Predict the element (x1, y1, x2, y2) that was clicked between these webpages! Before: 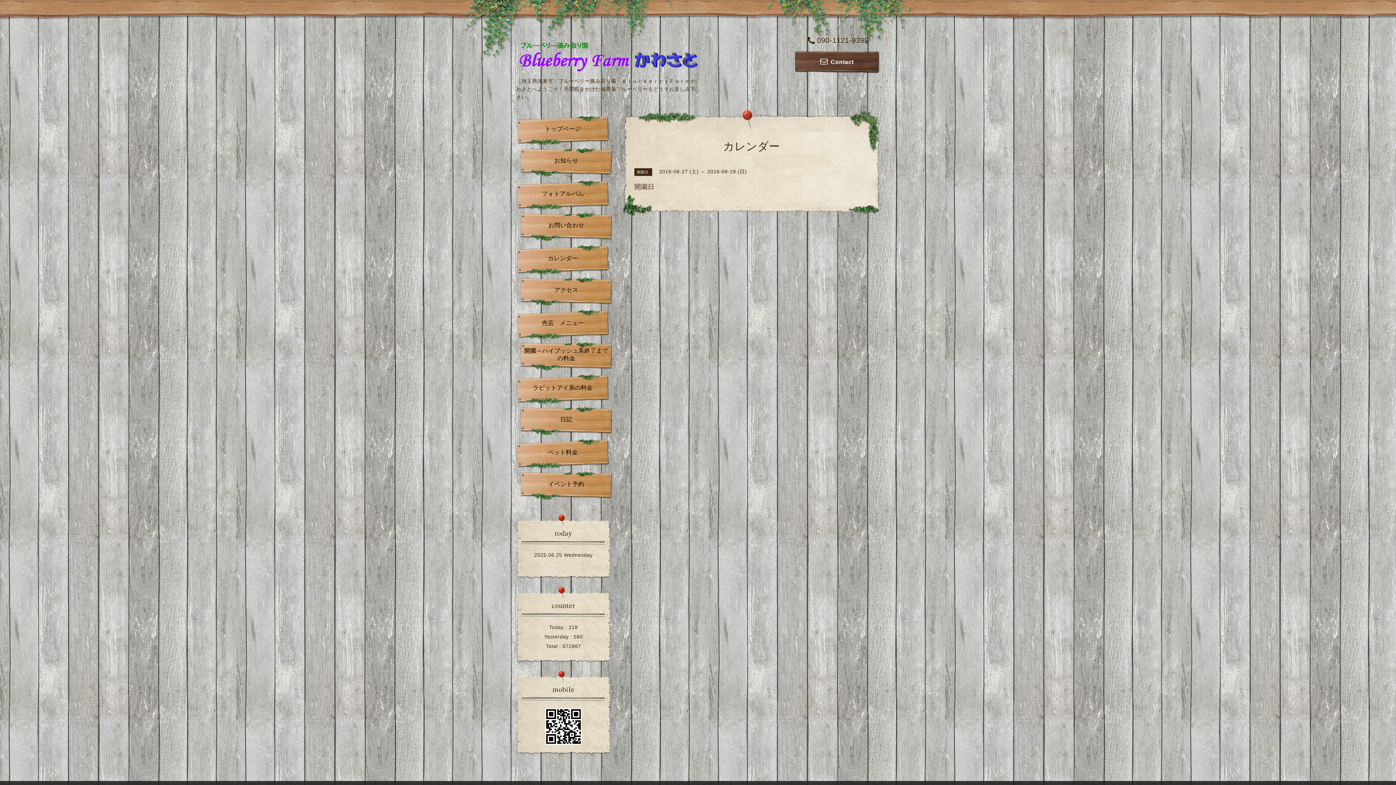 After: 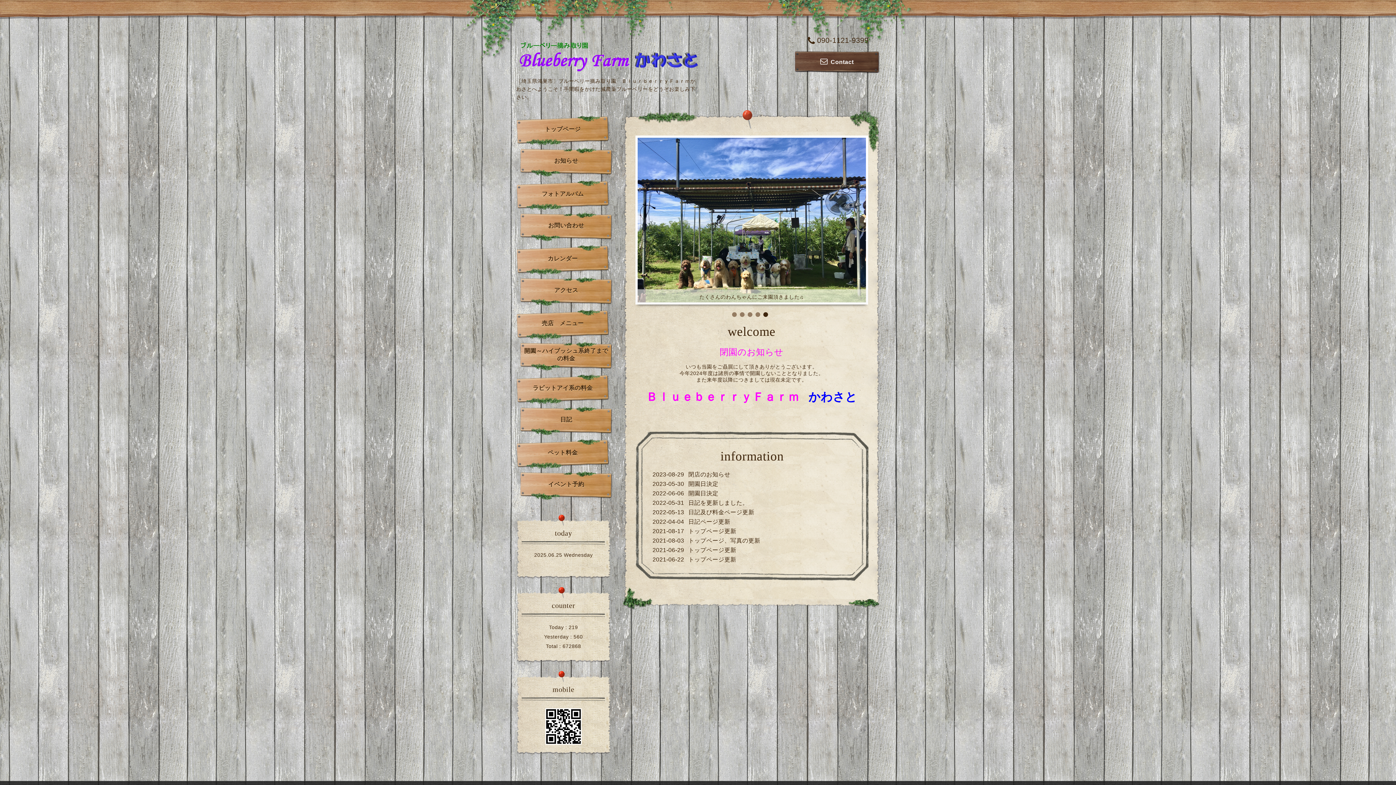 Action: label: トップページ bbox: (516, 115, 609, 145)